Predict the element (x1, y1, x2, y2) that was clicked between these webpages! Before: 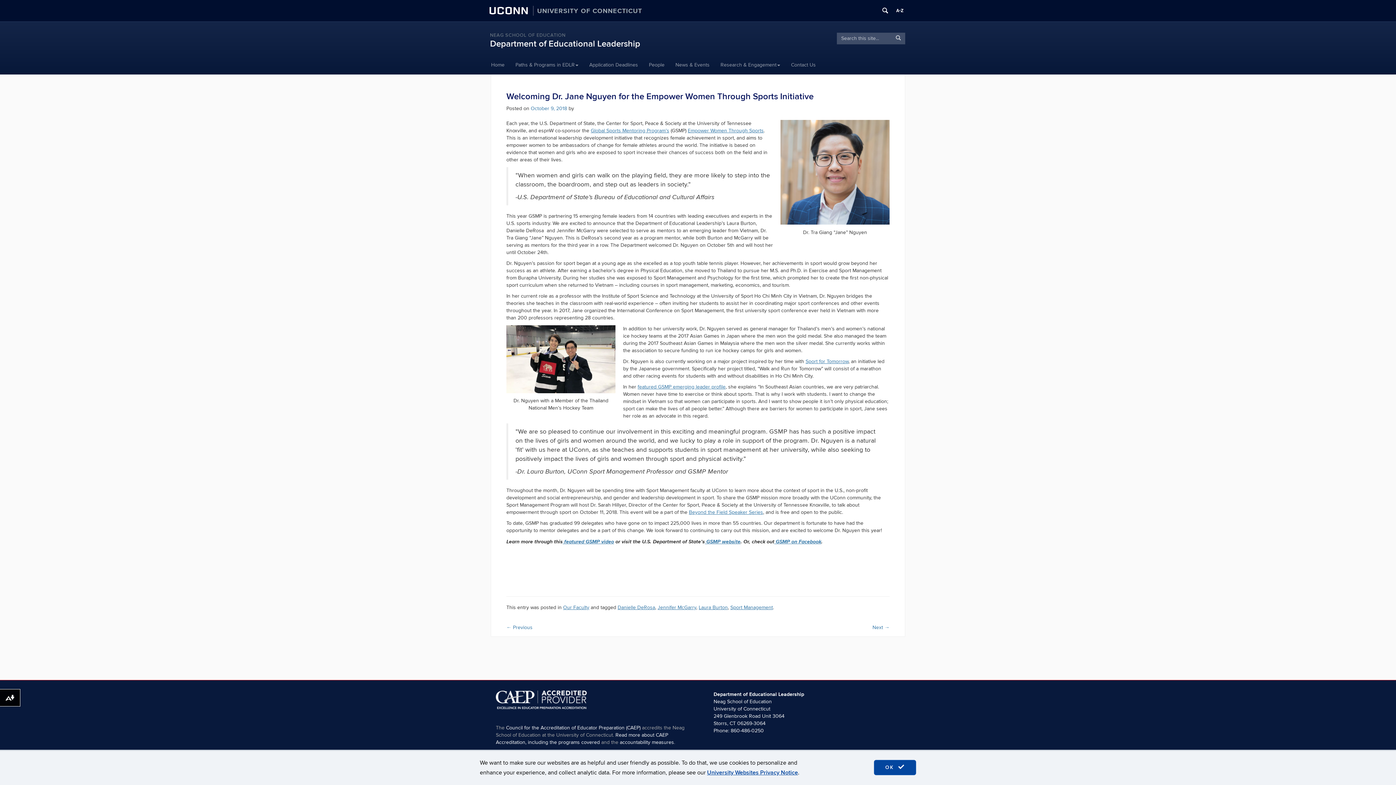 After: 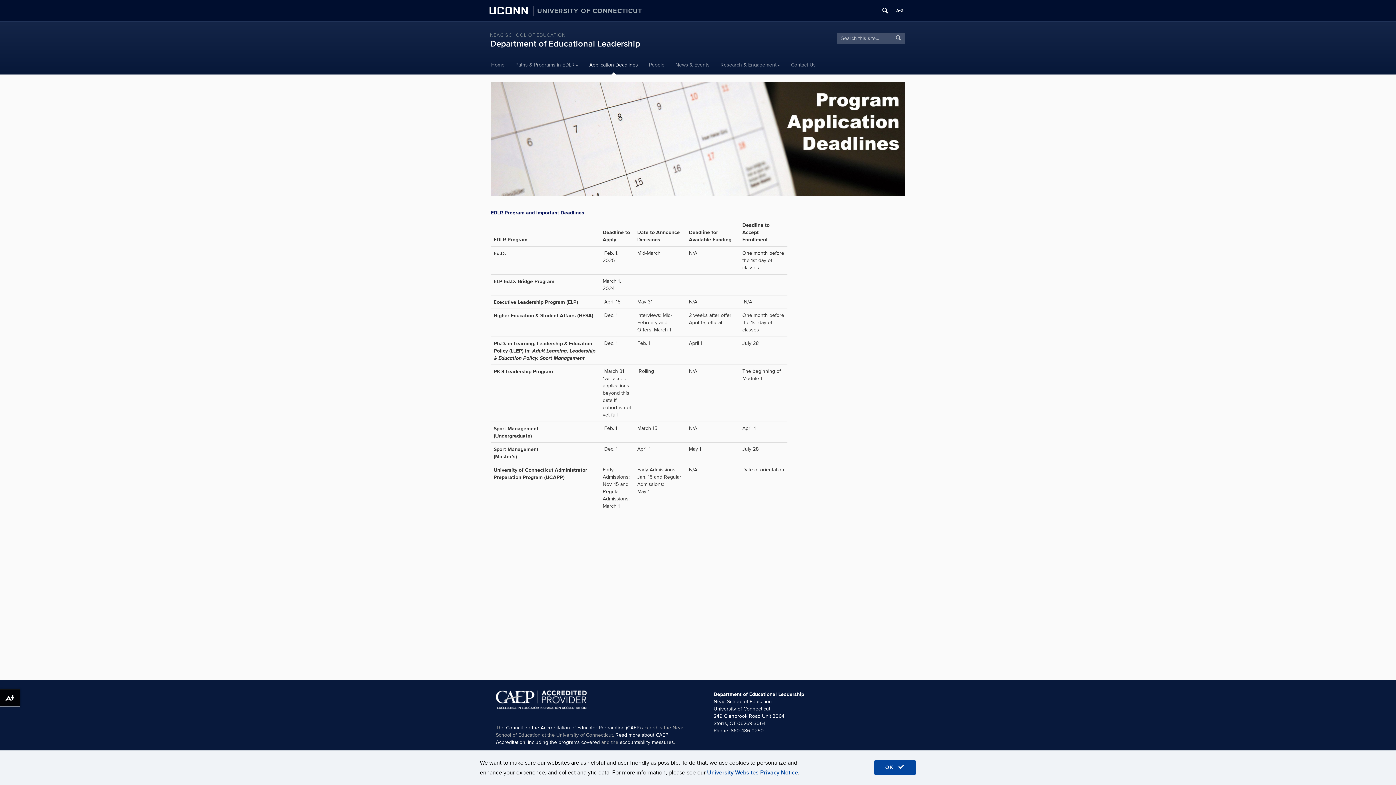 Action: label: Application Deadlines bbox: (584, 56, 643, 74)